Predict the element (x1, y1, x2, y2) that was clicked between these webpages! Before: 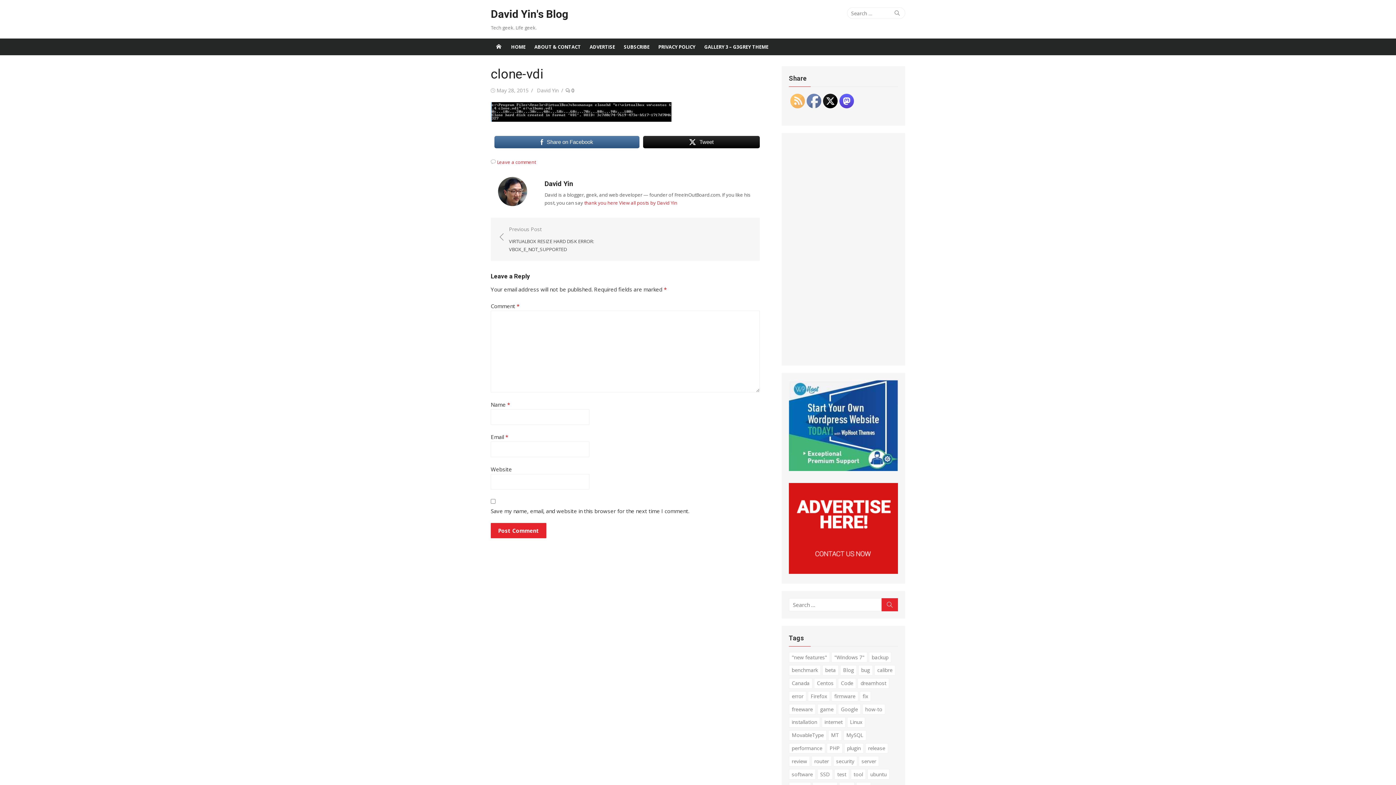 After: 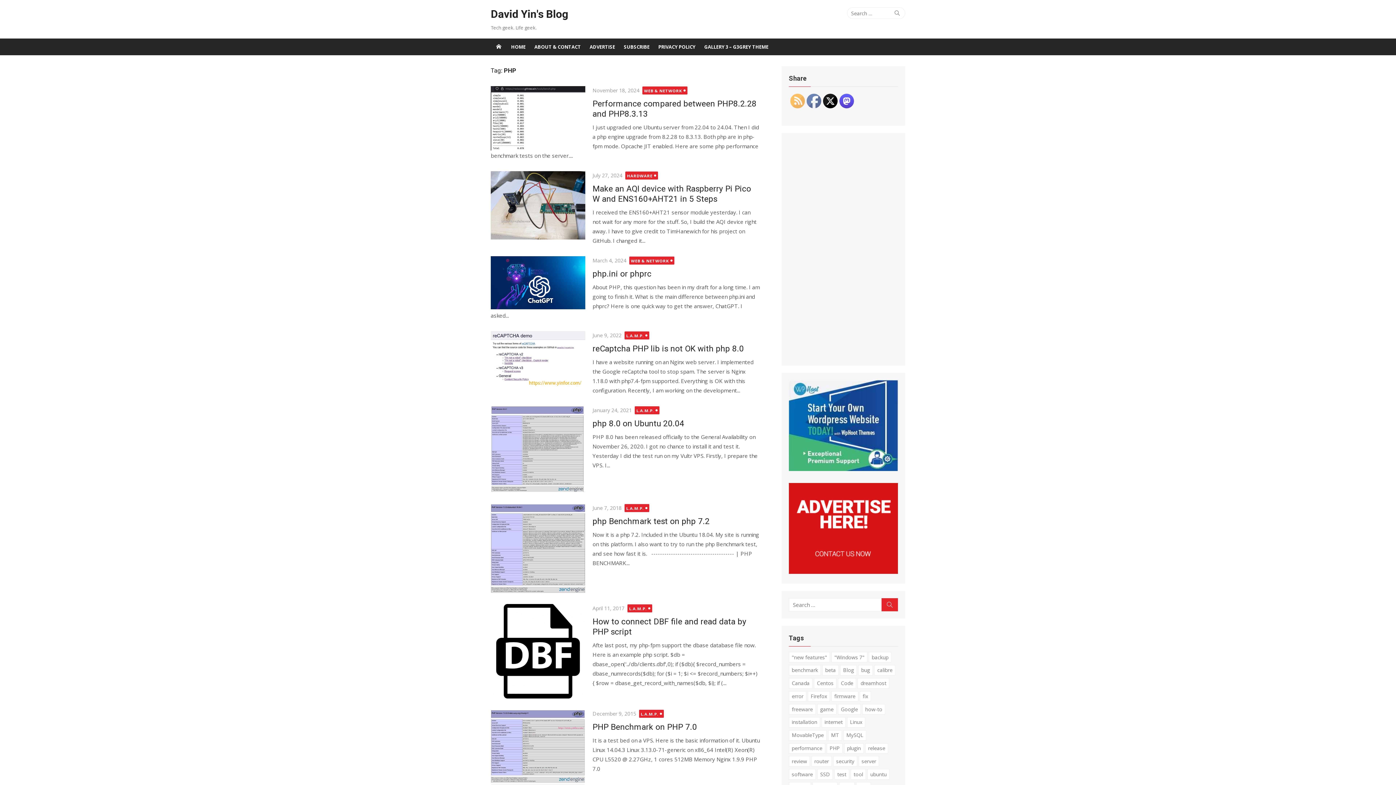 Action: bbox: (826, 743, 842, 753) label: PHP (61 items)